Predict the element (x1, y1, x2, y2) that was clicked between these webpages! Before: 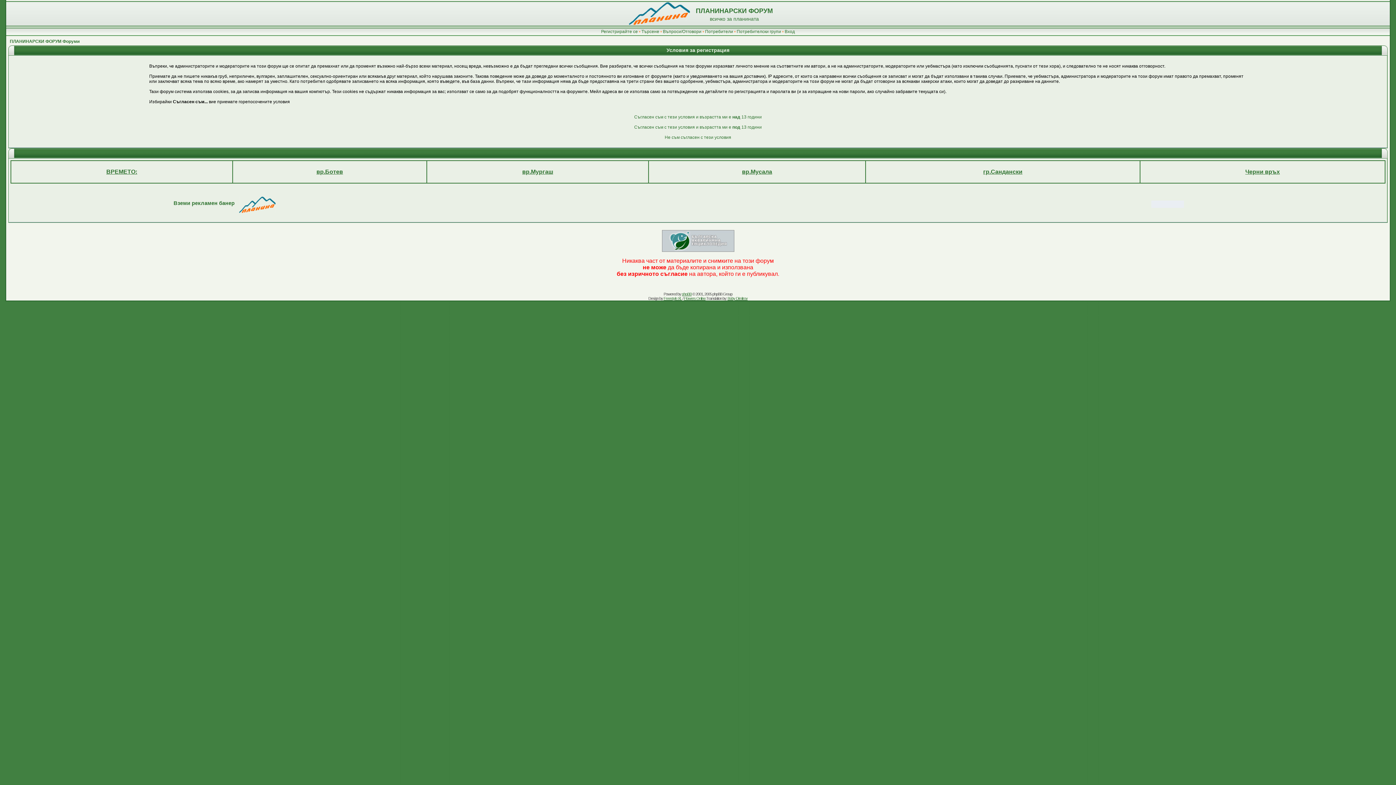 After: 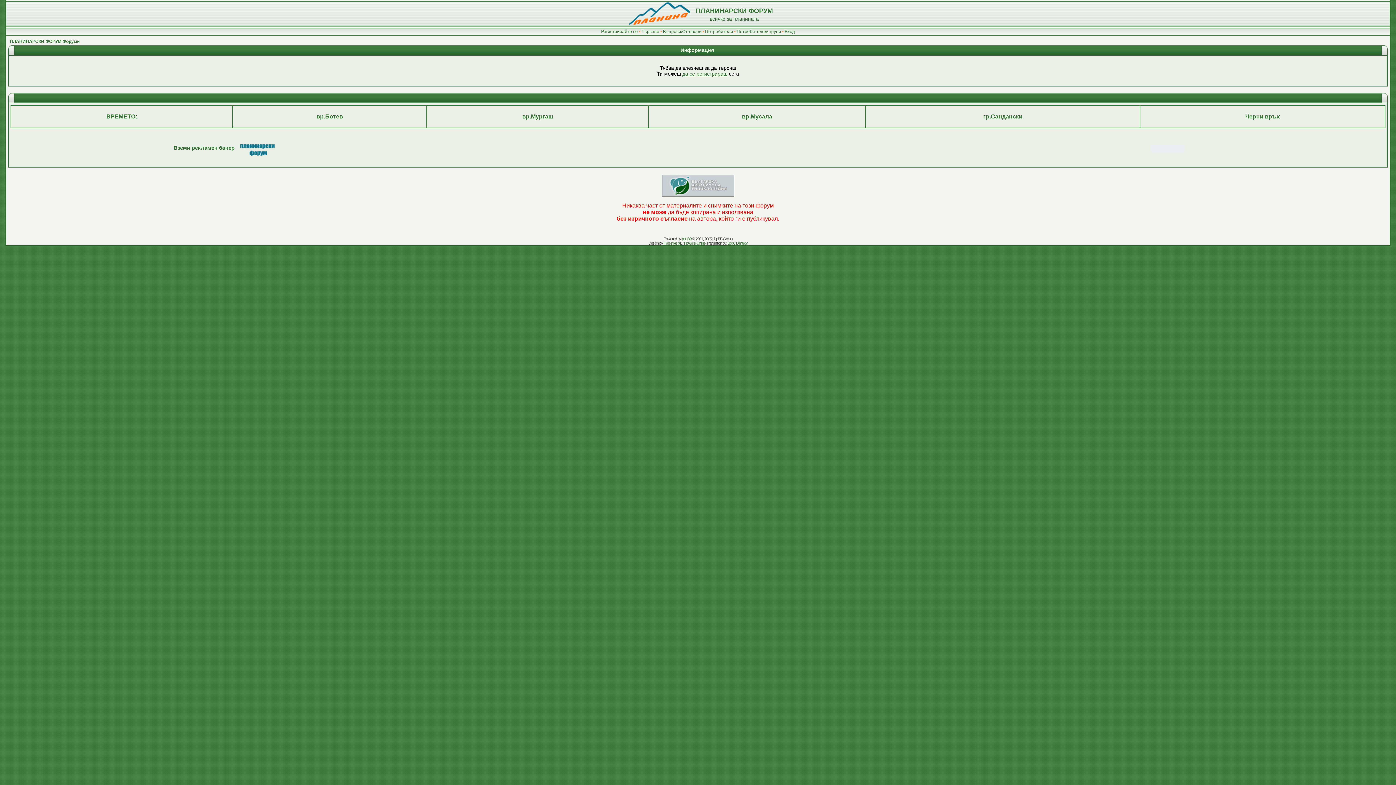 Action: bbox: (641, 29, 659, 34) label: Търсене